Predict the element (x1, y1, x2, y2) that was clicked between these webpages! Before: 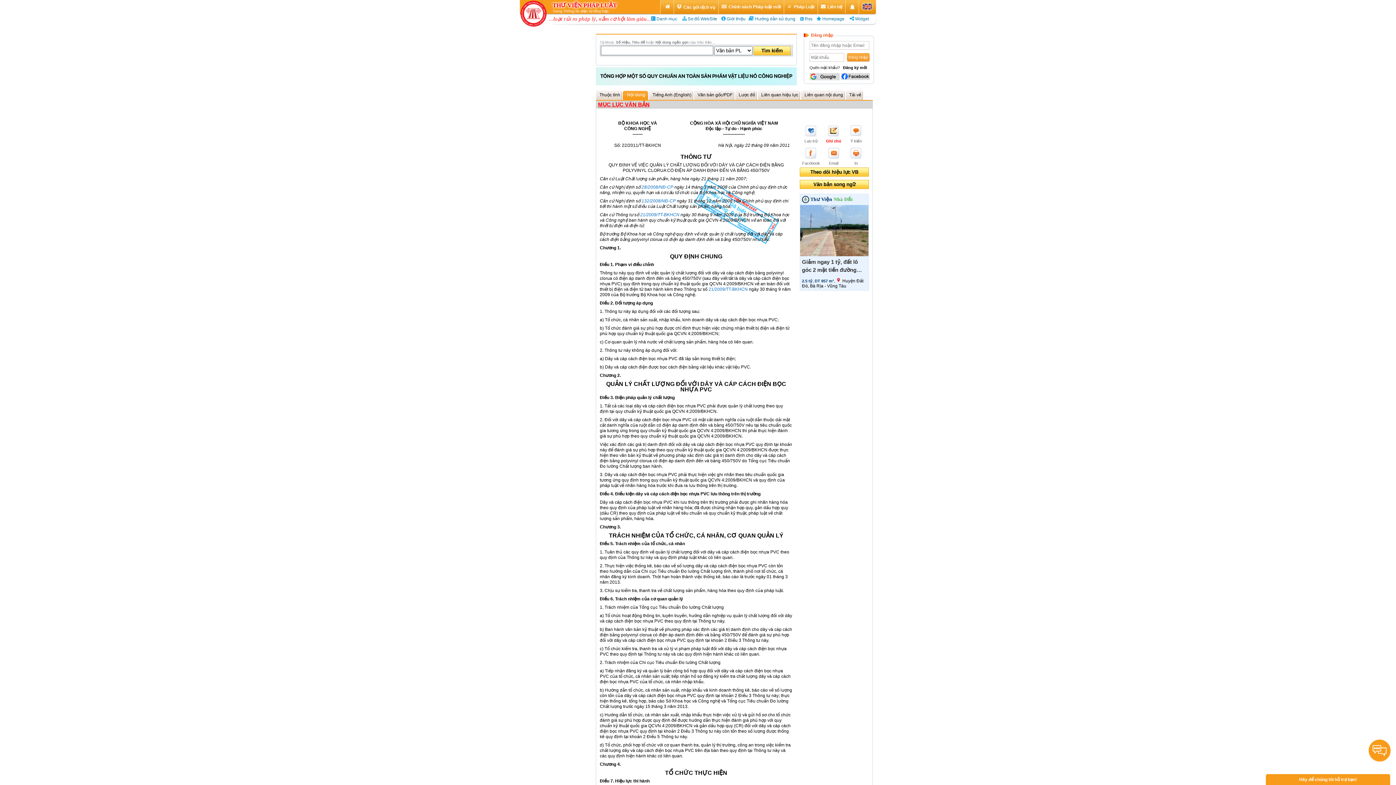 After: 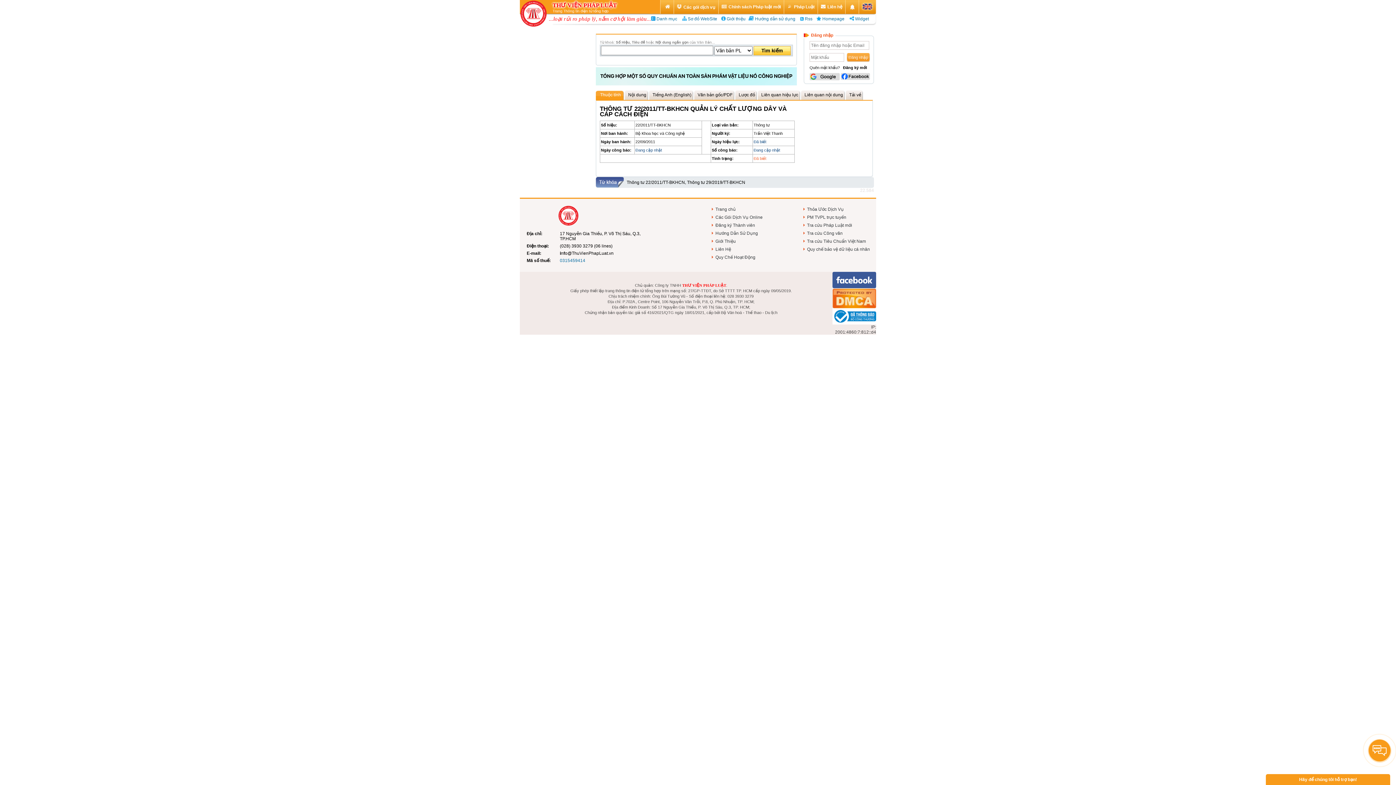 Action: bbox: (596, 90, 622, 100) label: Thuộc tính